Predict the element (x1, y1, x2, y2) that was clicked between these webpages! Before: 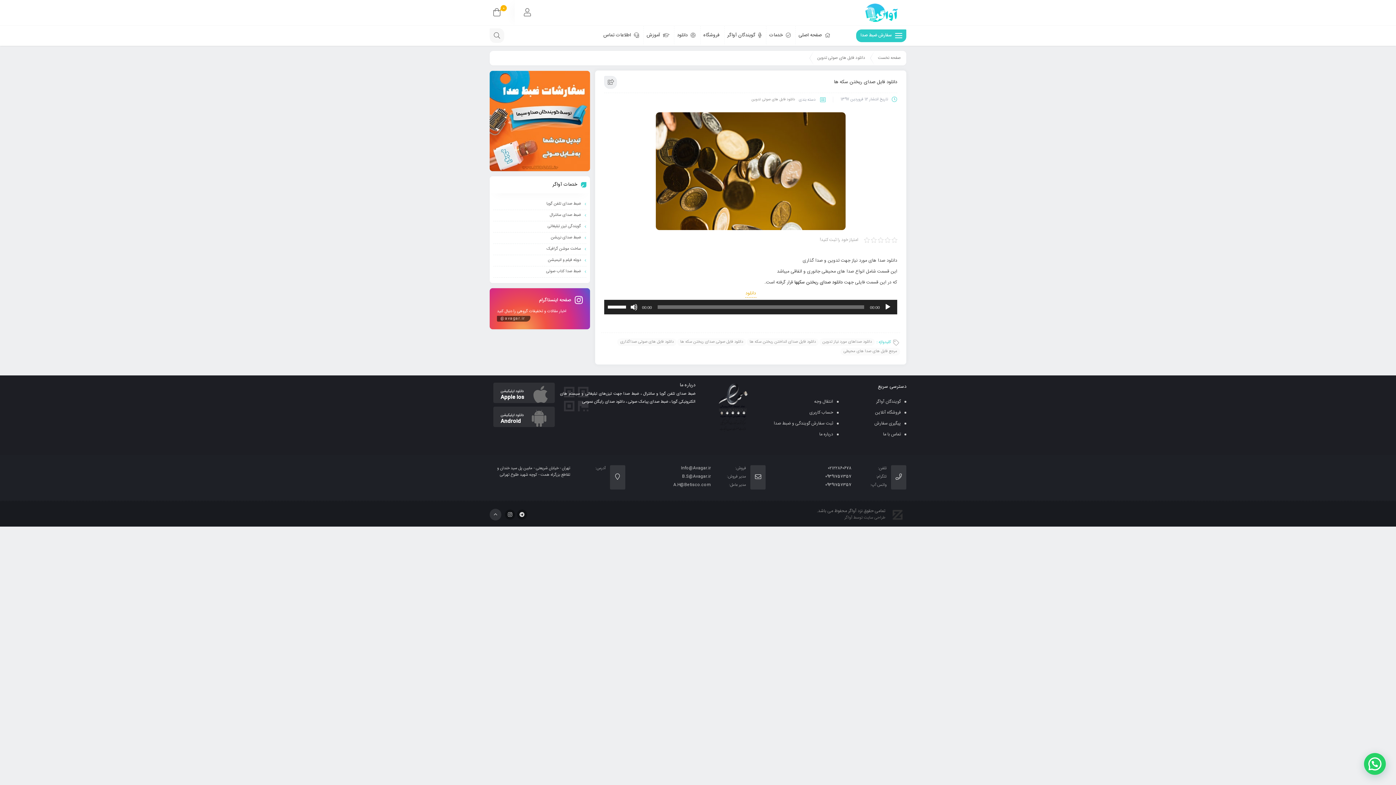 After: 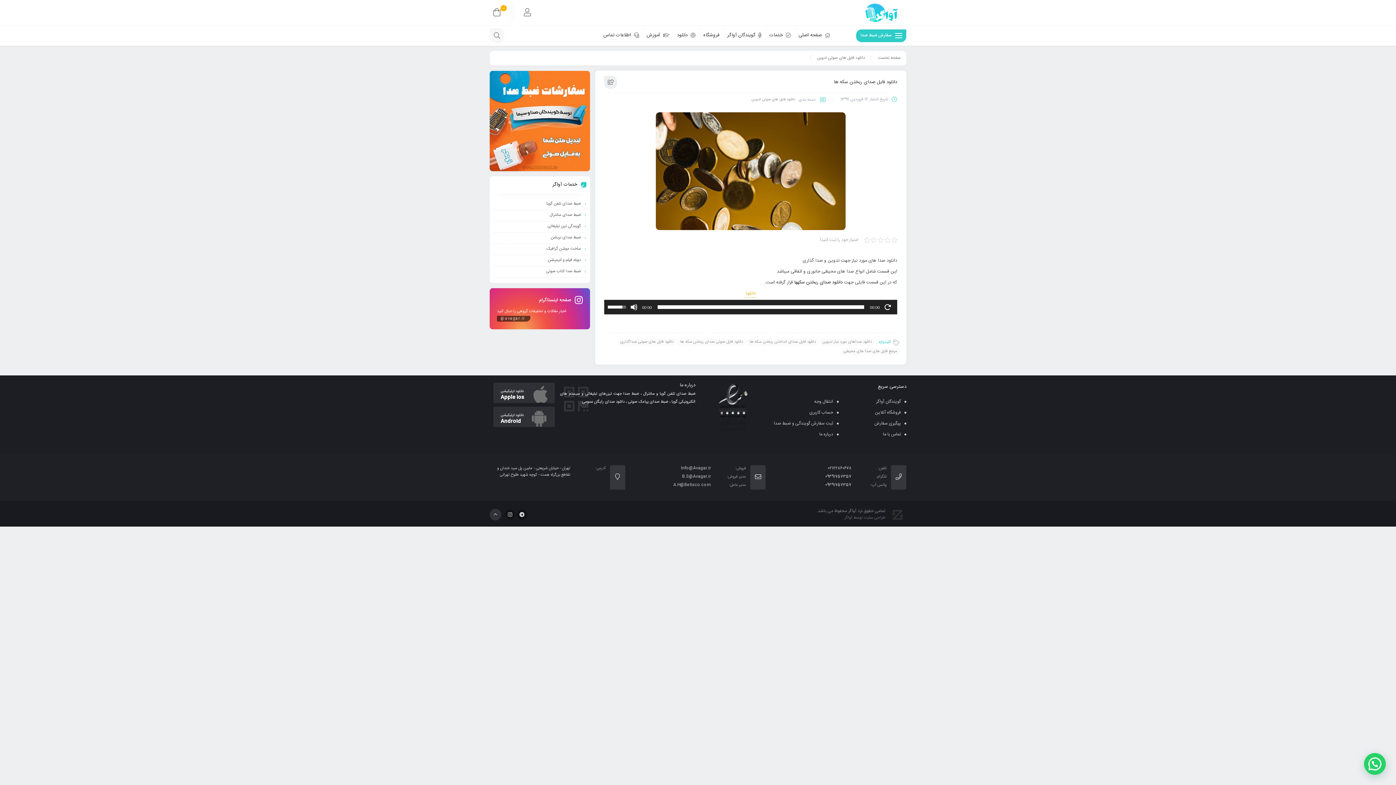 Action: bbox: (884, 303, 891, 310) label: پخش